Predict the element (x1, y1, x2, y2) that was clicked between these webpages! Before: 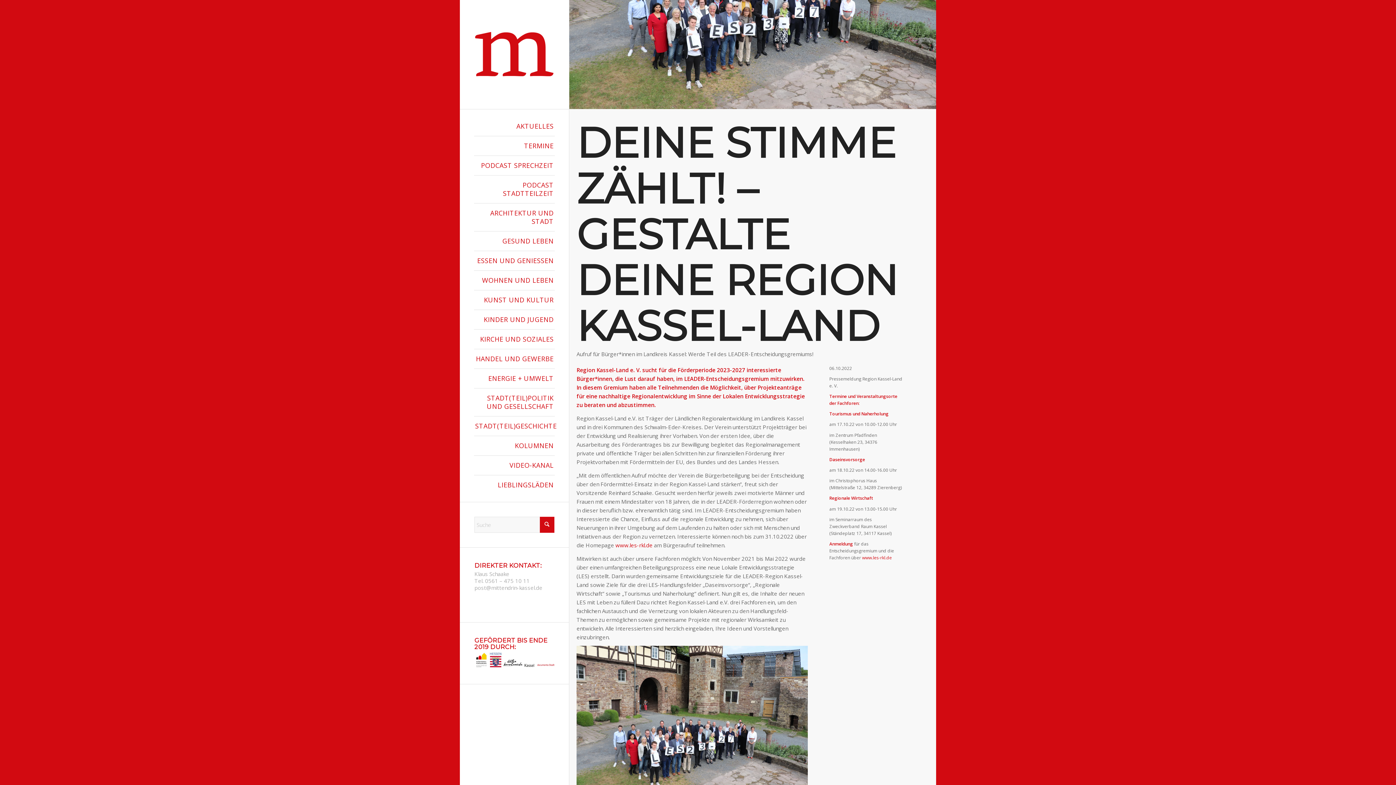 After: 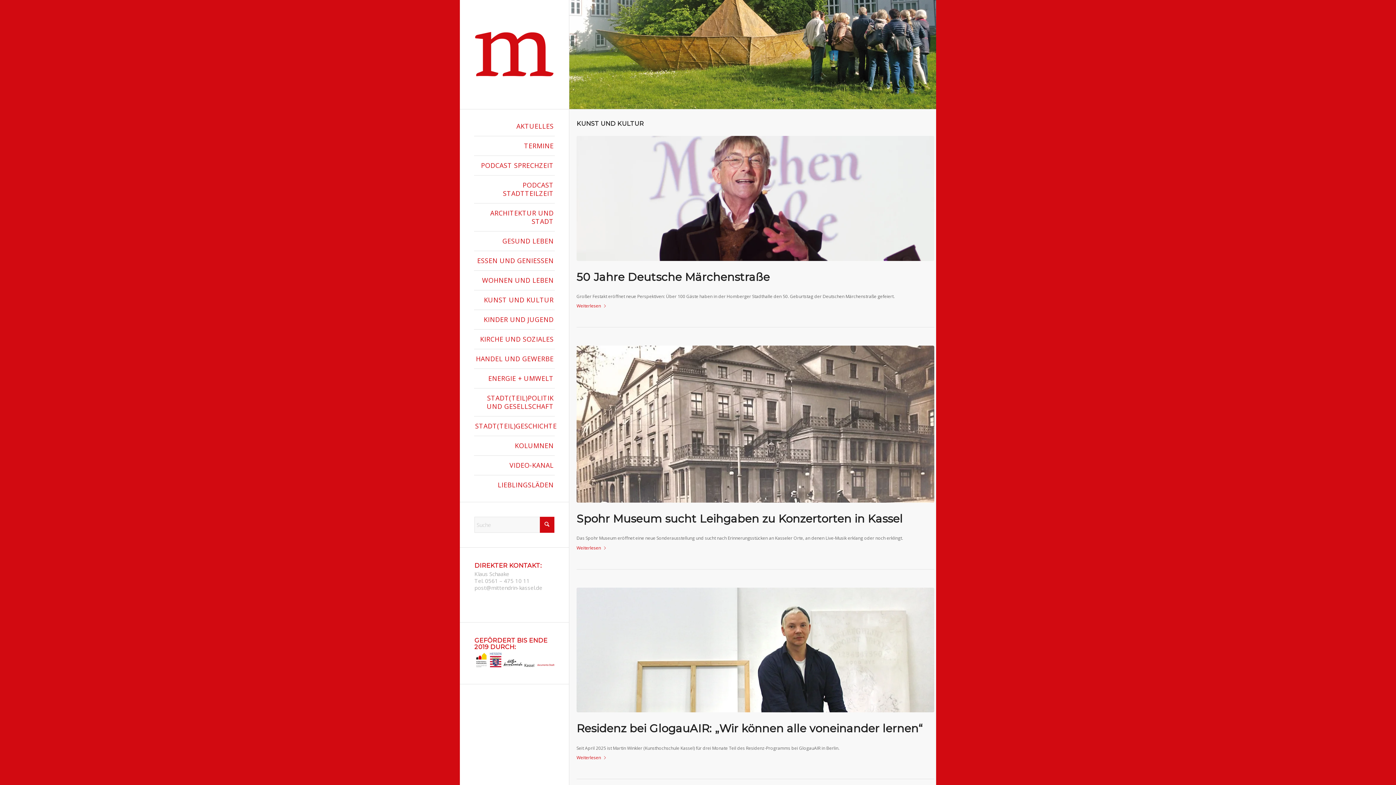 Action: bbox: (474, 290, 554, 310) label: KUNST UND KULTUR